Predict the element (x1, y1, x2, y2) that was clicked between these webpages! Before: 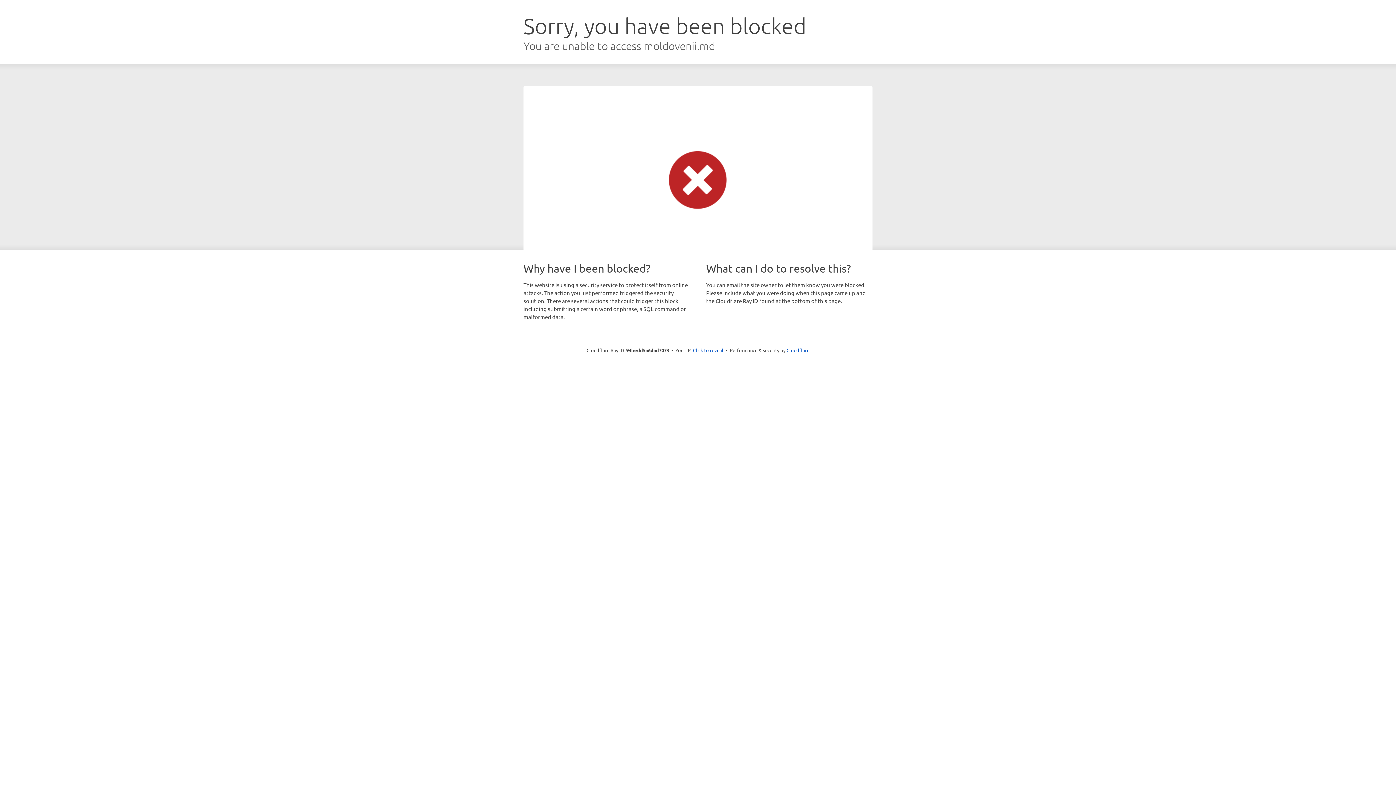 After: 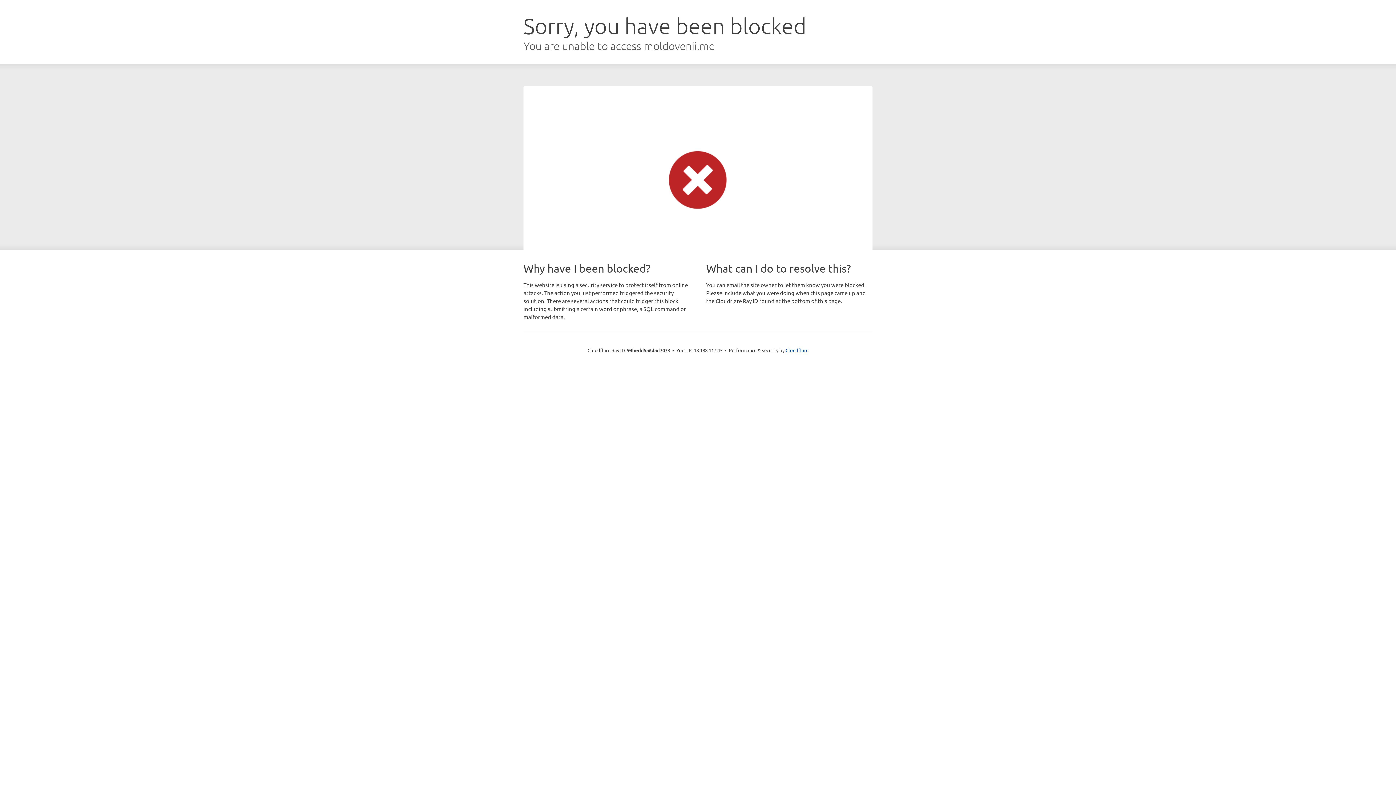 Action: label: Click to reveal bbox: (693, 346, 723, 353)